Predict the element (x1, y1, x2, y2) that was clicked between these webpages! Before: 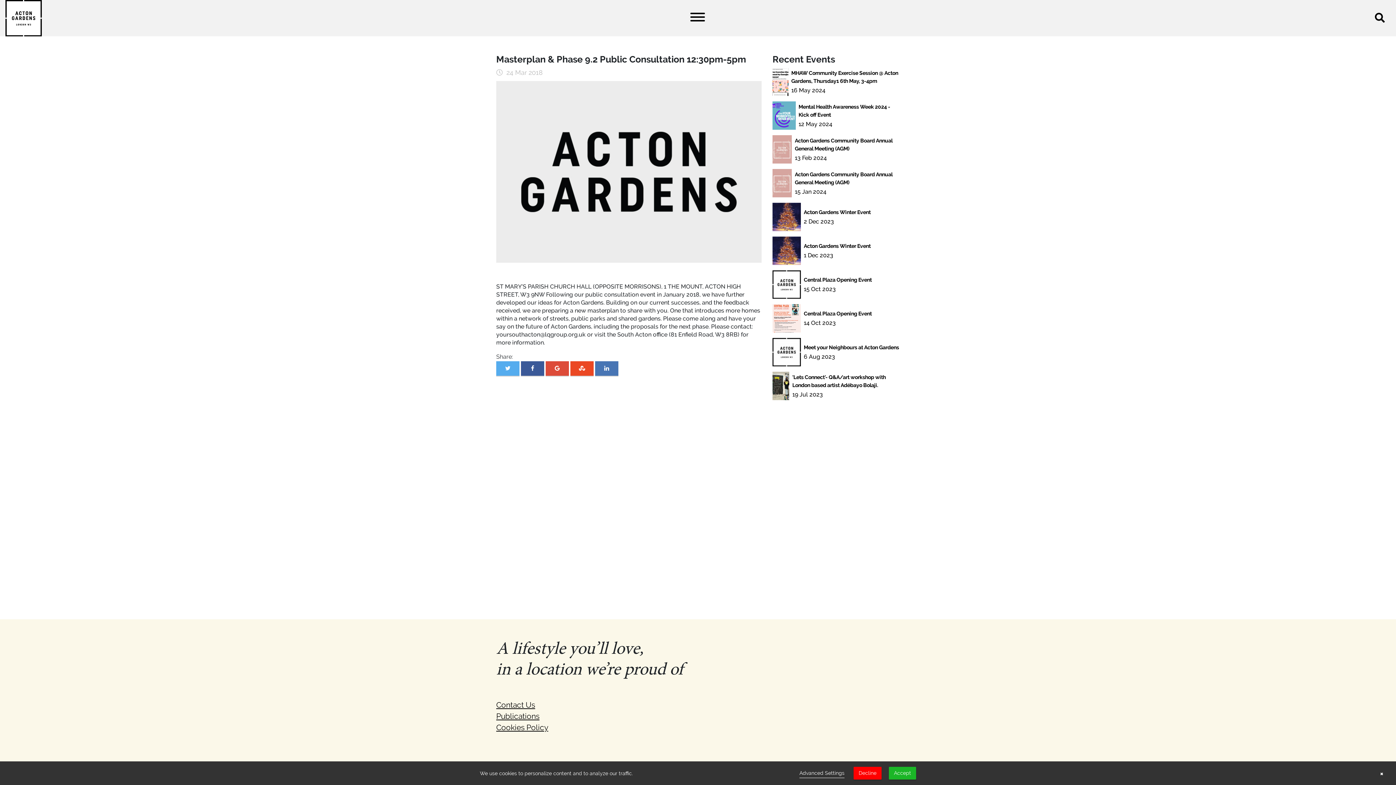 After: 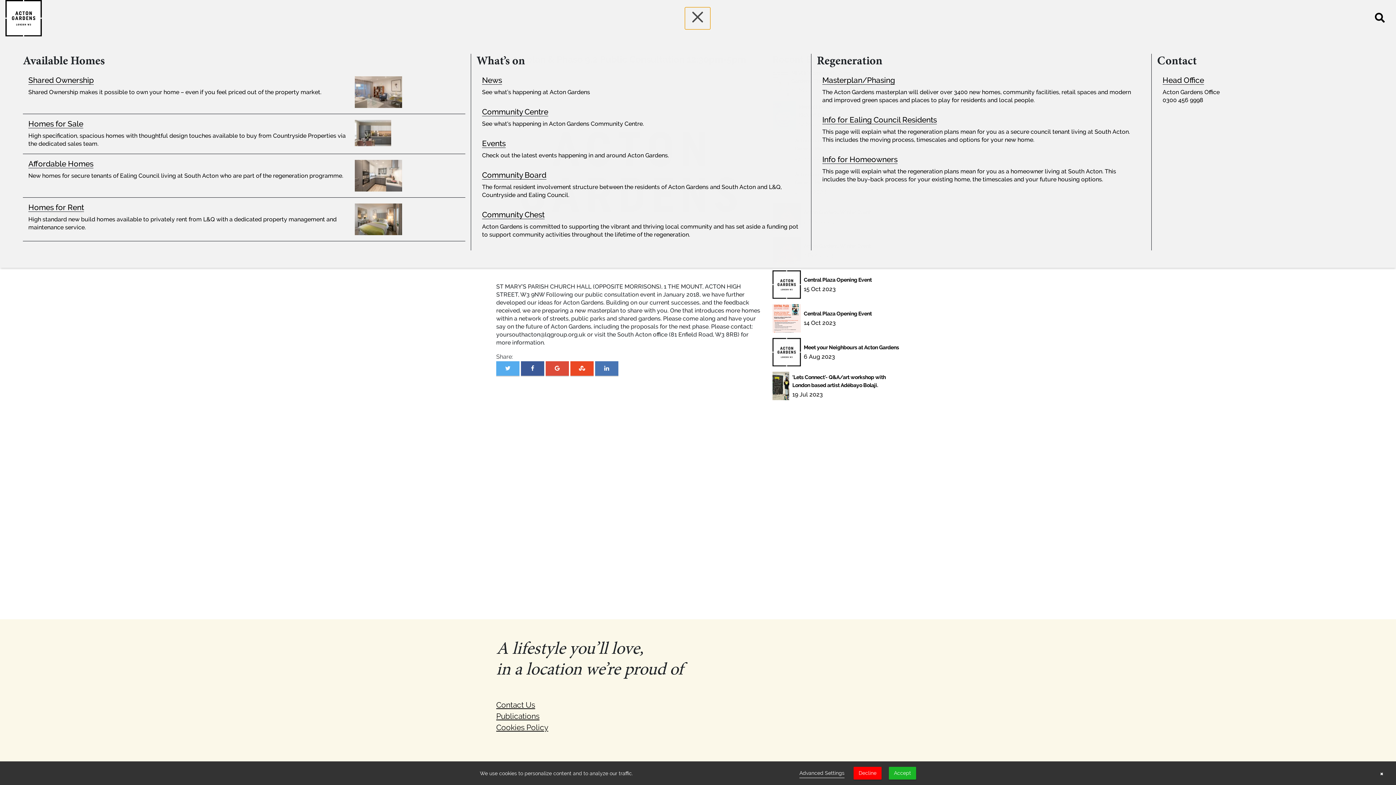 Action: label: Menu bbox: (685, 7, 710, 29)